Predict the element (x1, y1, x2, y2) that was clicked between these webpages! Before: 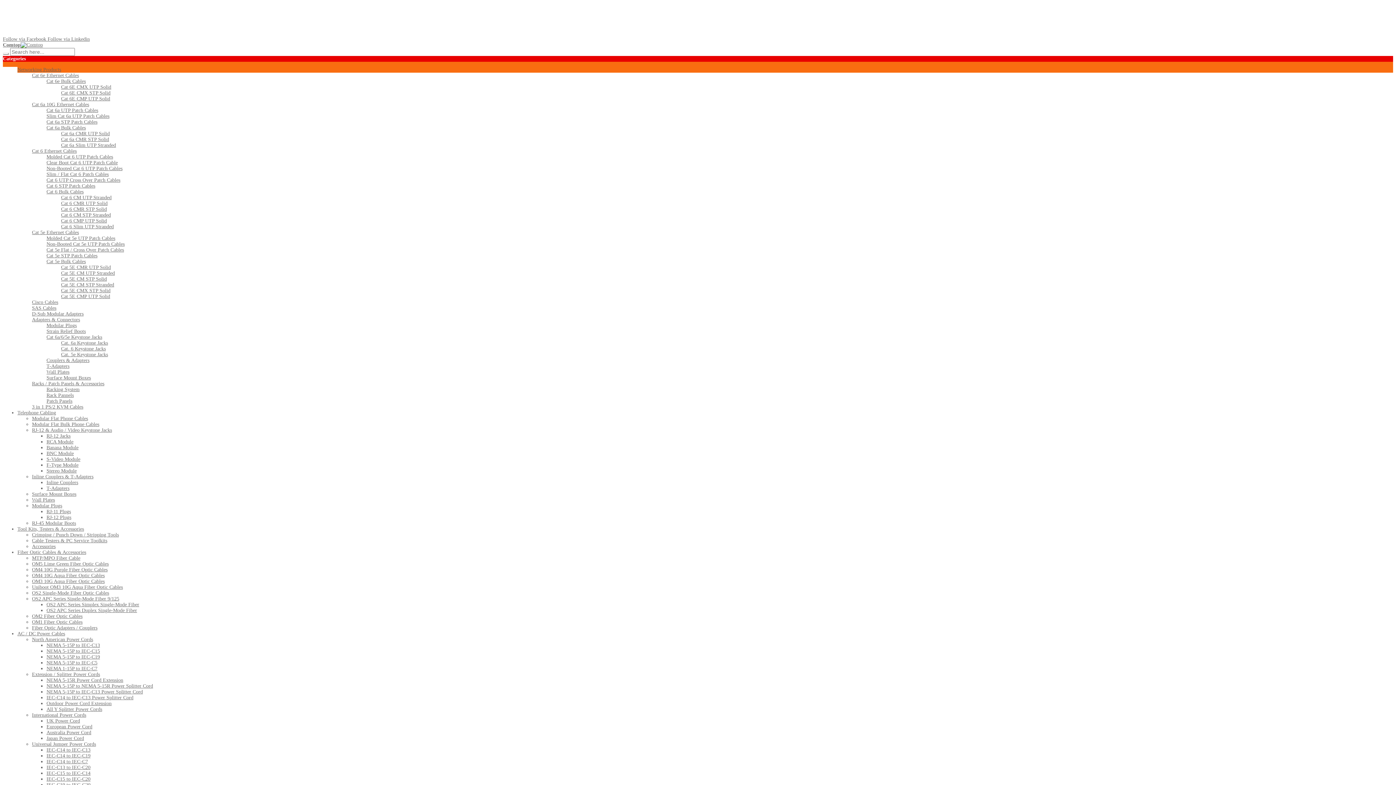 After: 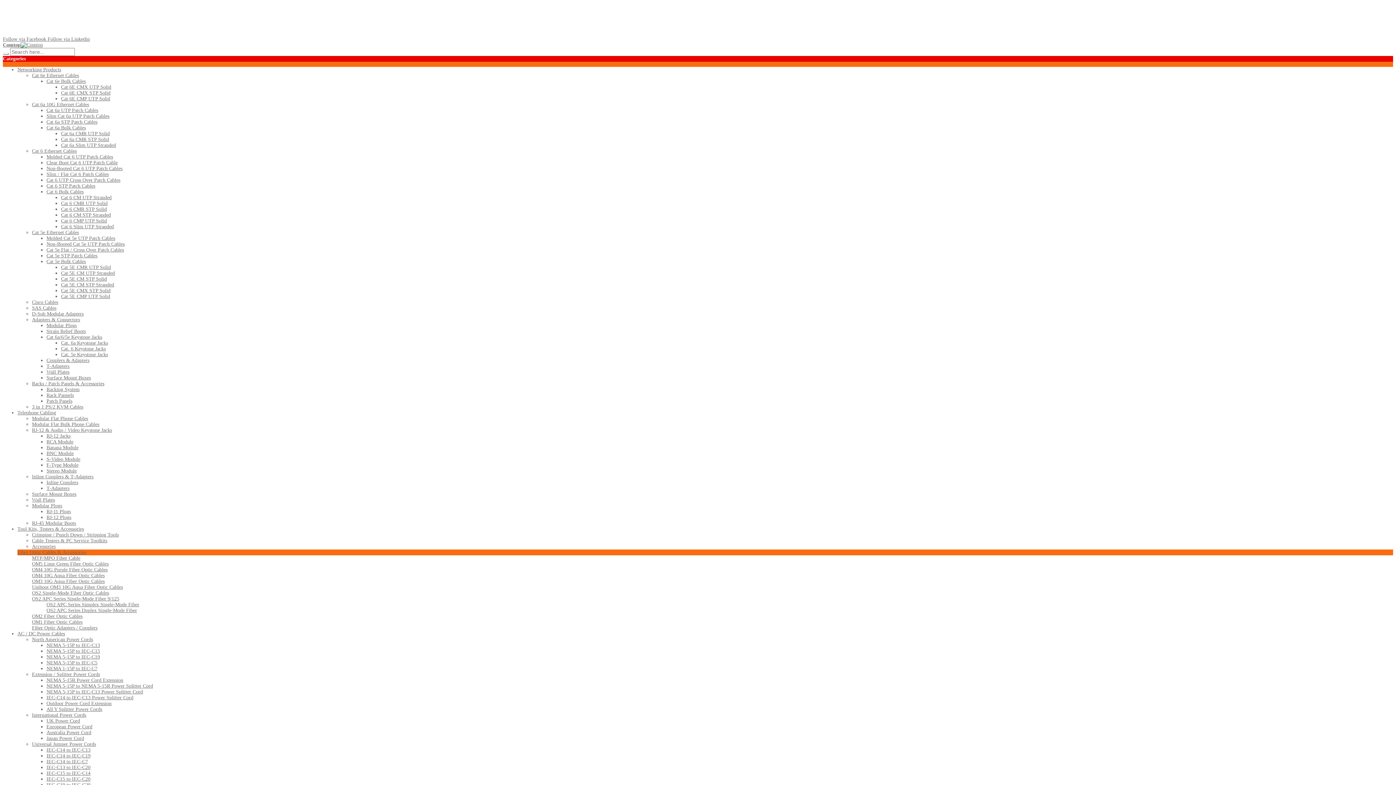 Action: bbox: (17, 549, 86, 555) label: Fiber Optic Cables & Accessories